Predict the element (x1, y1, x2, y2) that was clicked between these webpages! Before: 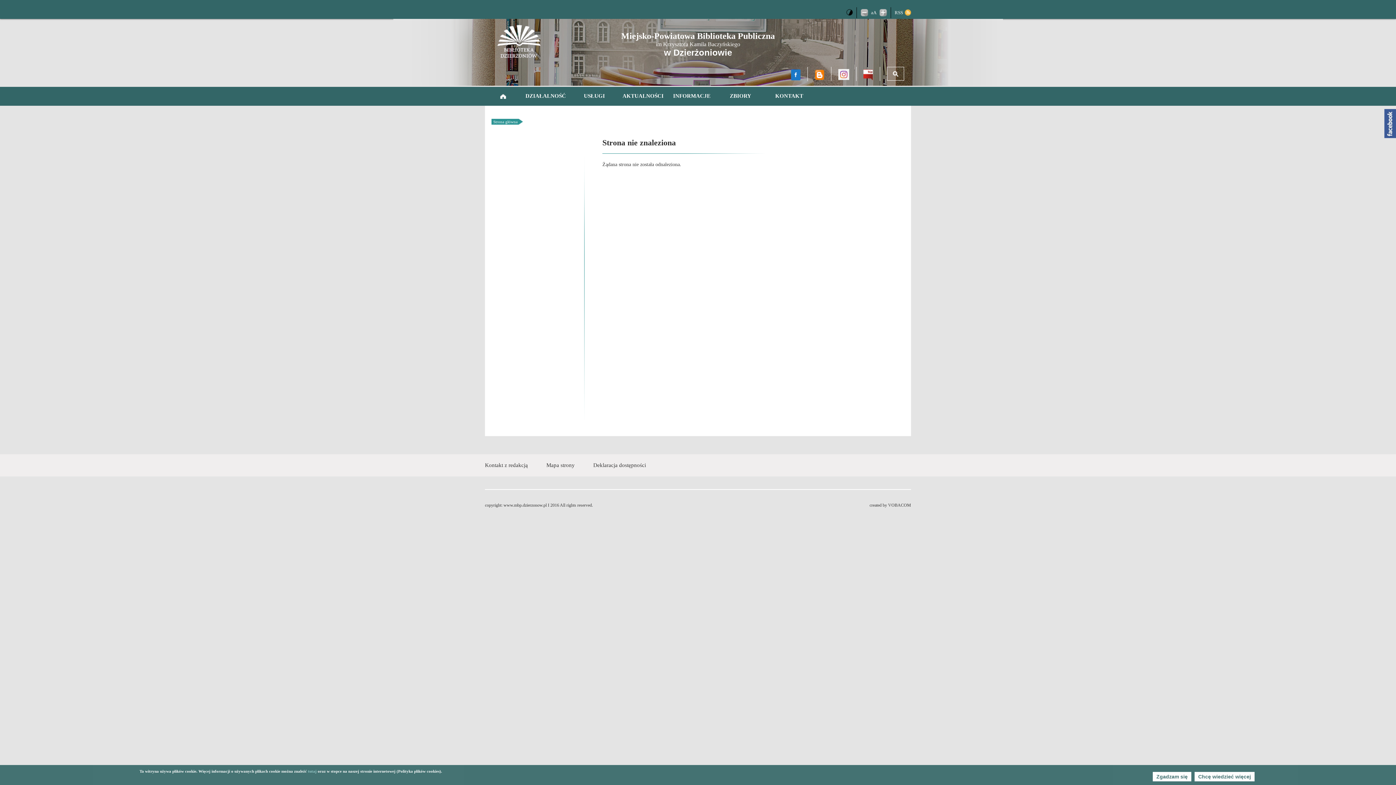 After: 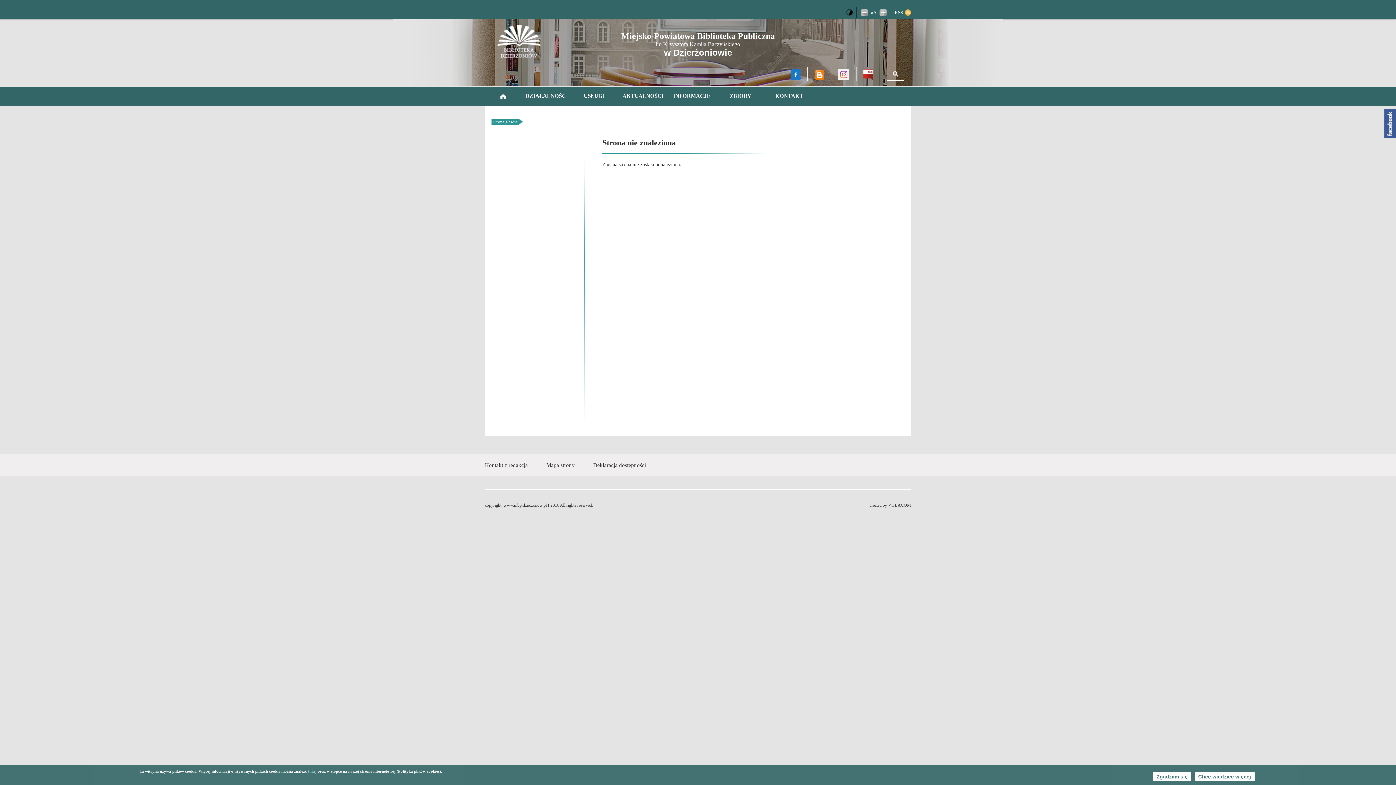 Action: label: tutaj bbox: (308, 769, 316, 773)